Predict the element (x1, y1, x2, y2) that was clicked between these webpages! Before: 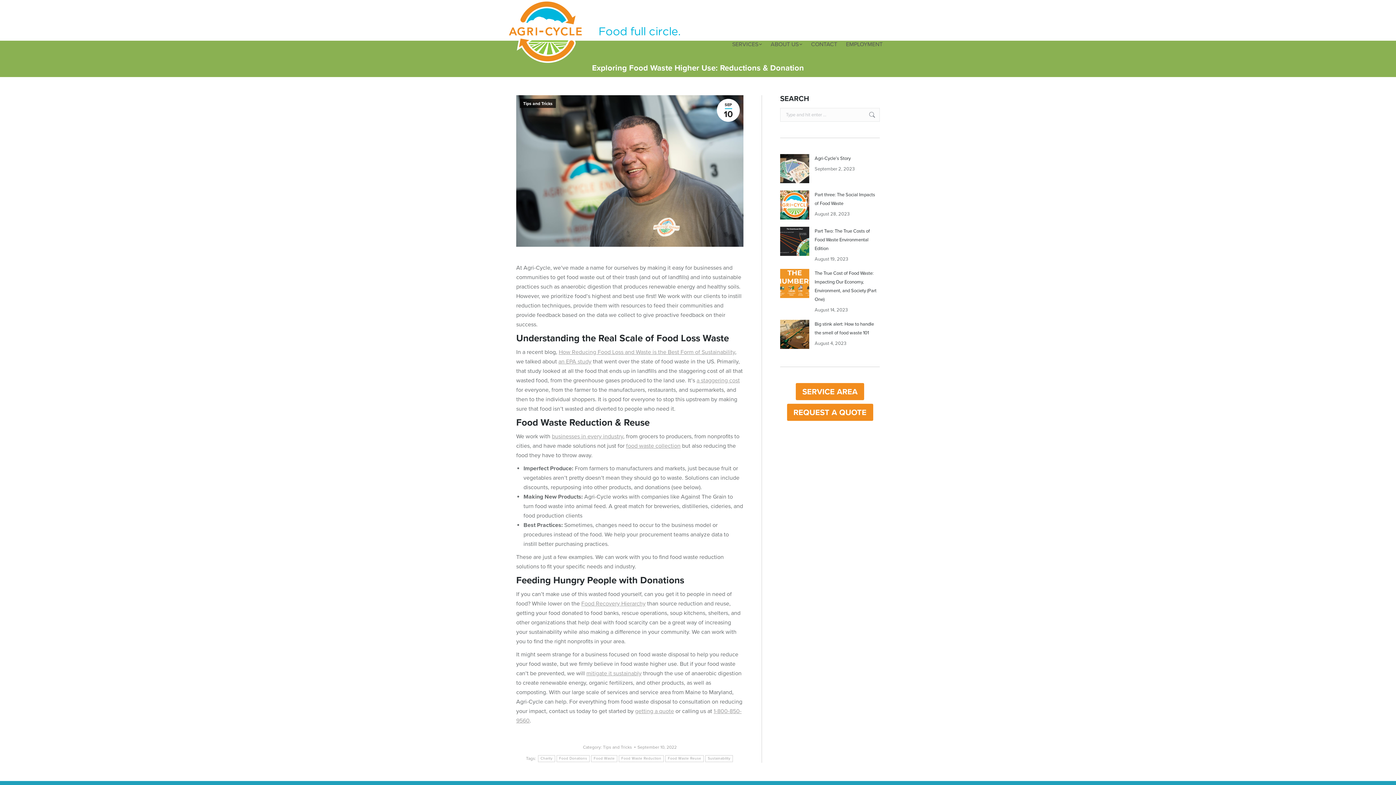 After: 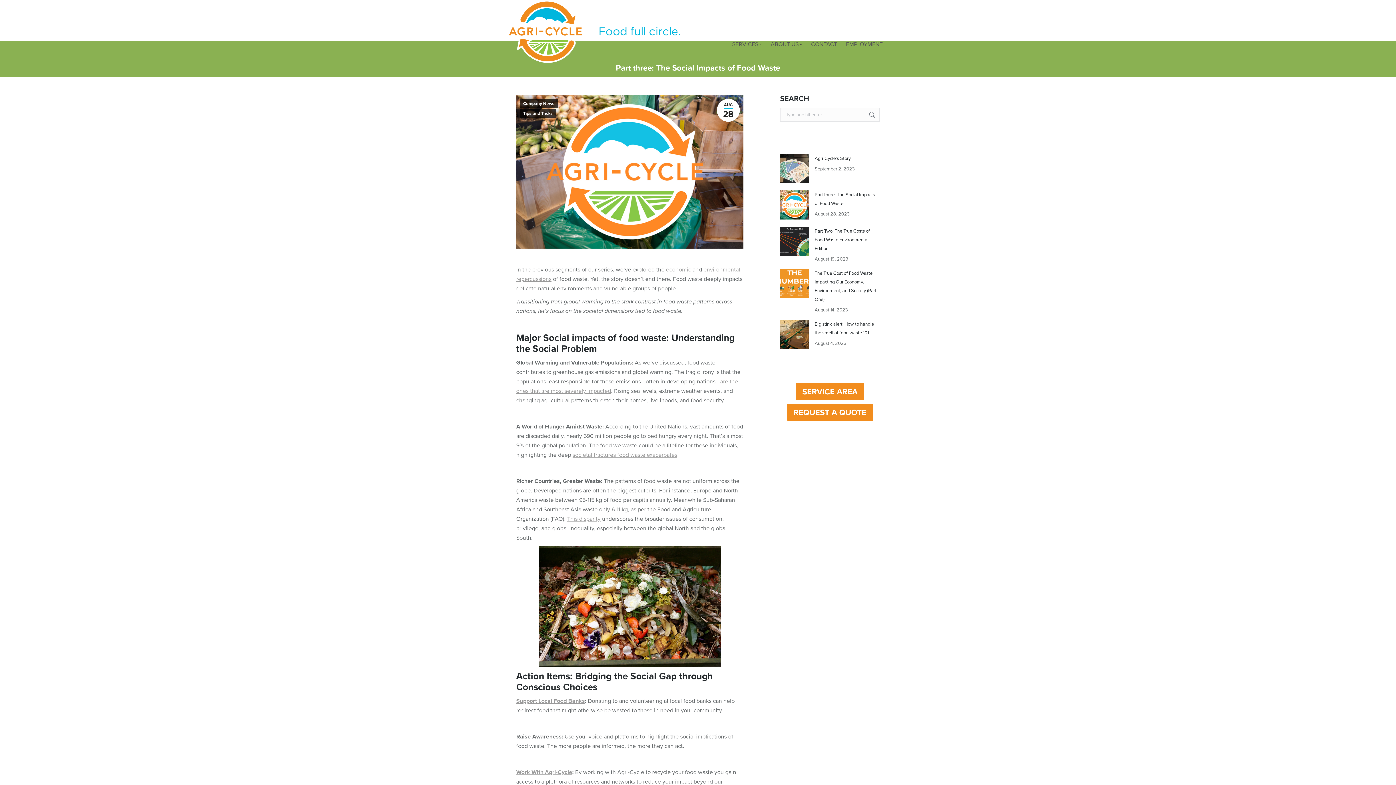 Action: label: Part three: The Social Impacts of Food Waste bbox: (814, 190, 880, 208)